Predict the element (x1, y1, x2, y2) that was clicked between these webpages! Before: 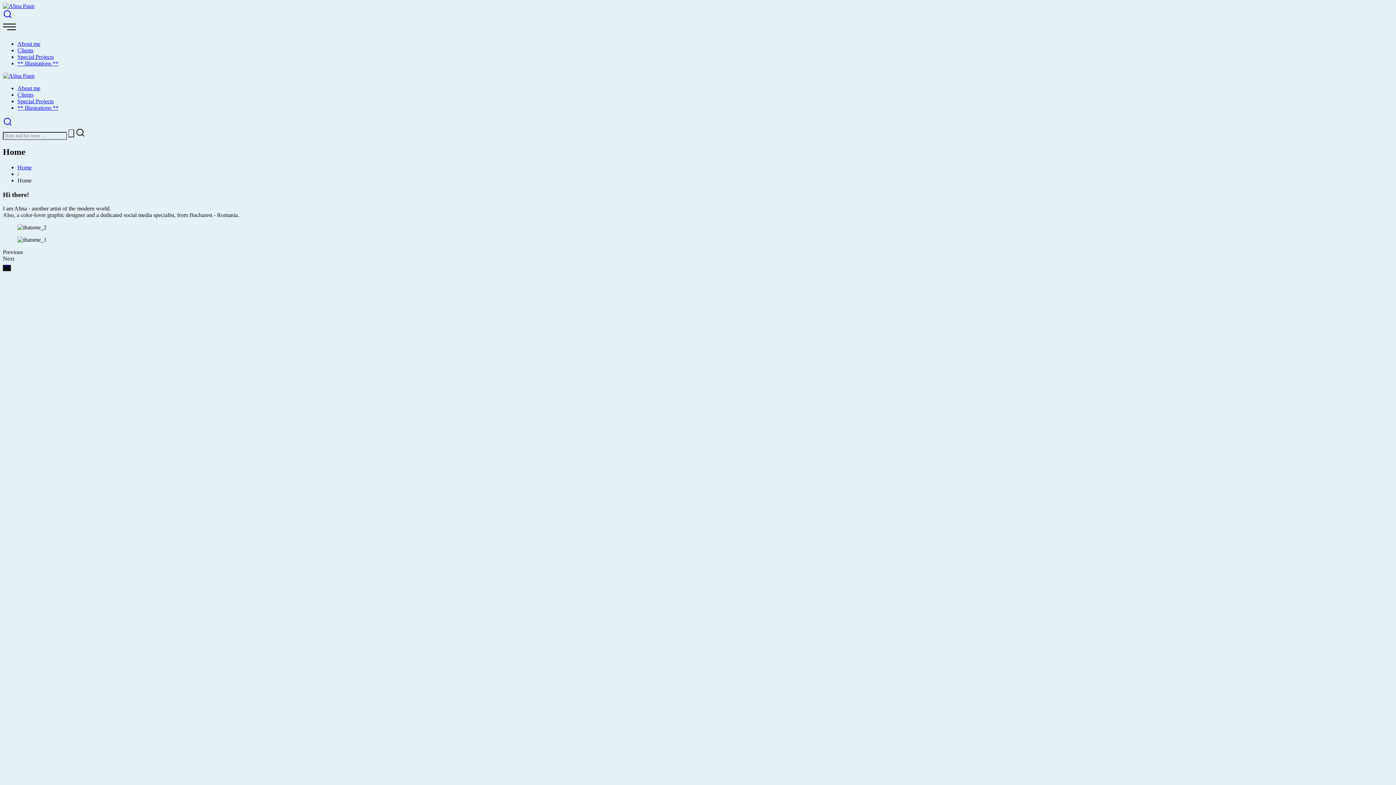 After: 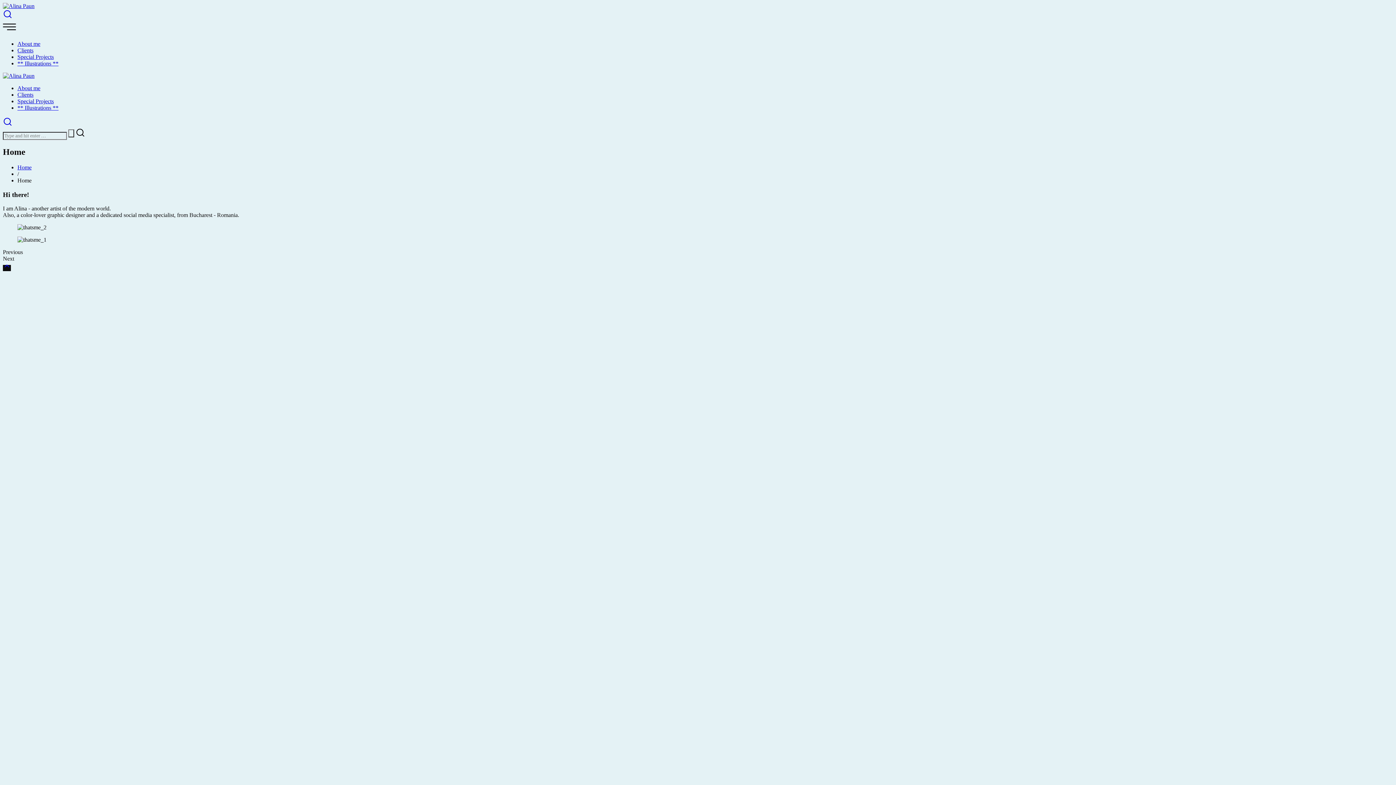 Action: bbox: (2, 265, 10, 271)